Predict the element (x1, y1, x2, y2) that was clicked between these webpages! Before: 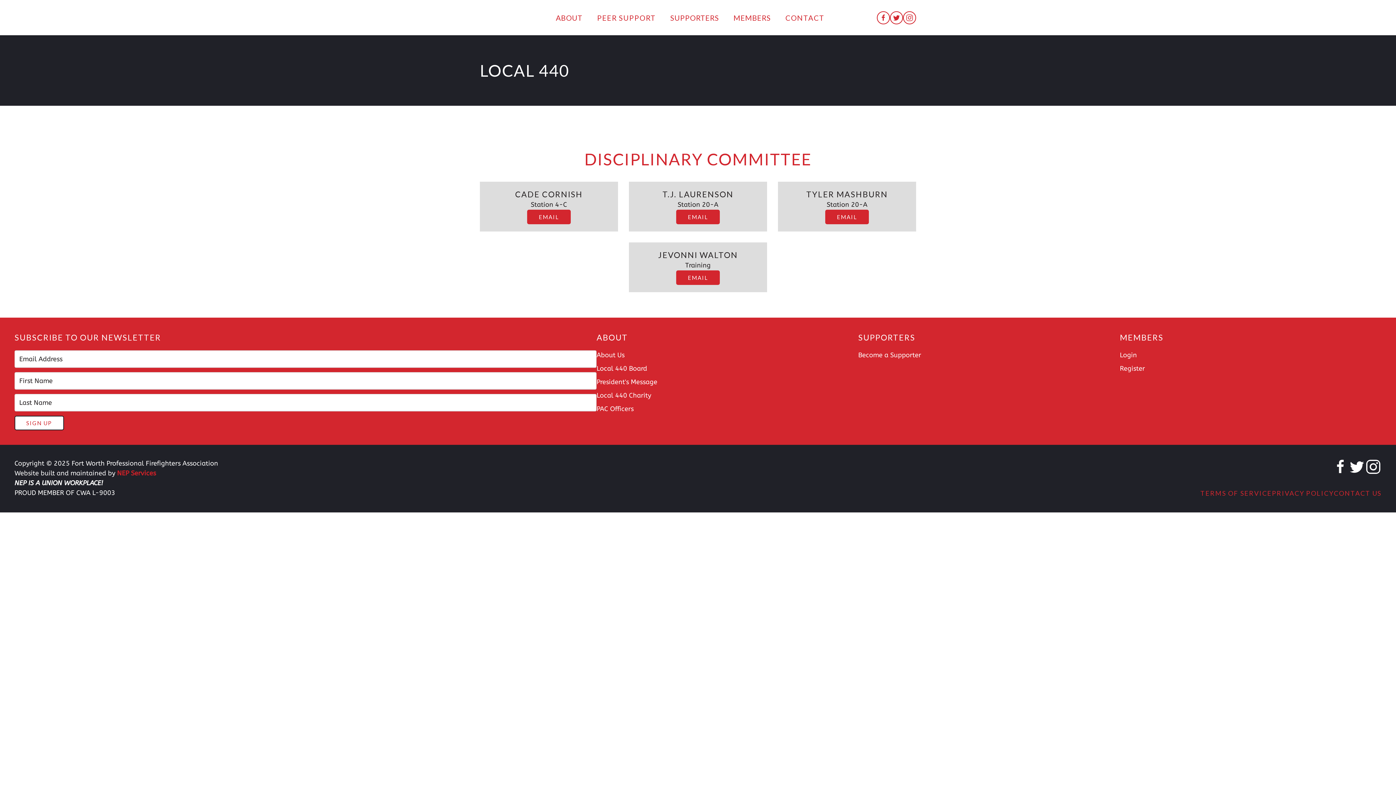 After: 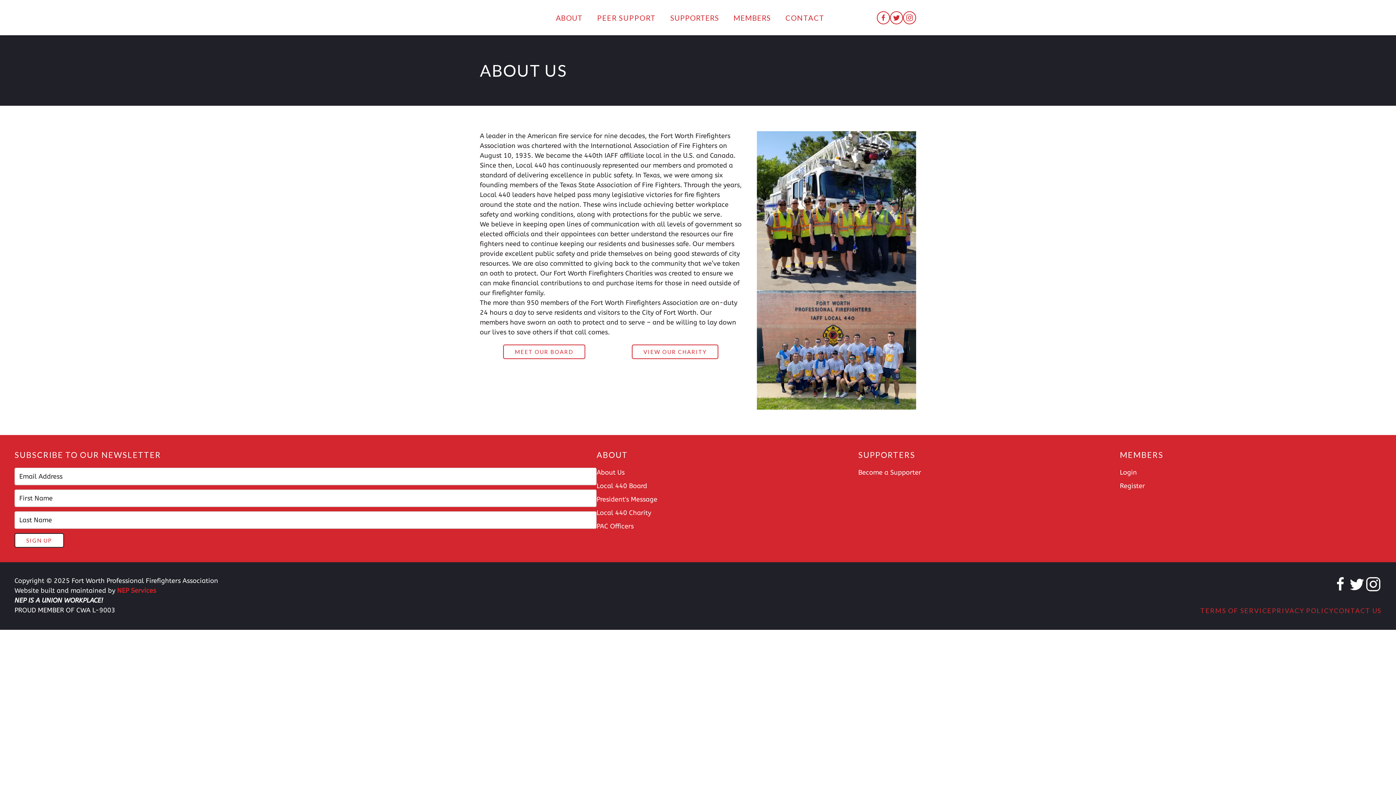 Action: label: About Us bbox: (596, 351, 624, 359)